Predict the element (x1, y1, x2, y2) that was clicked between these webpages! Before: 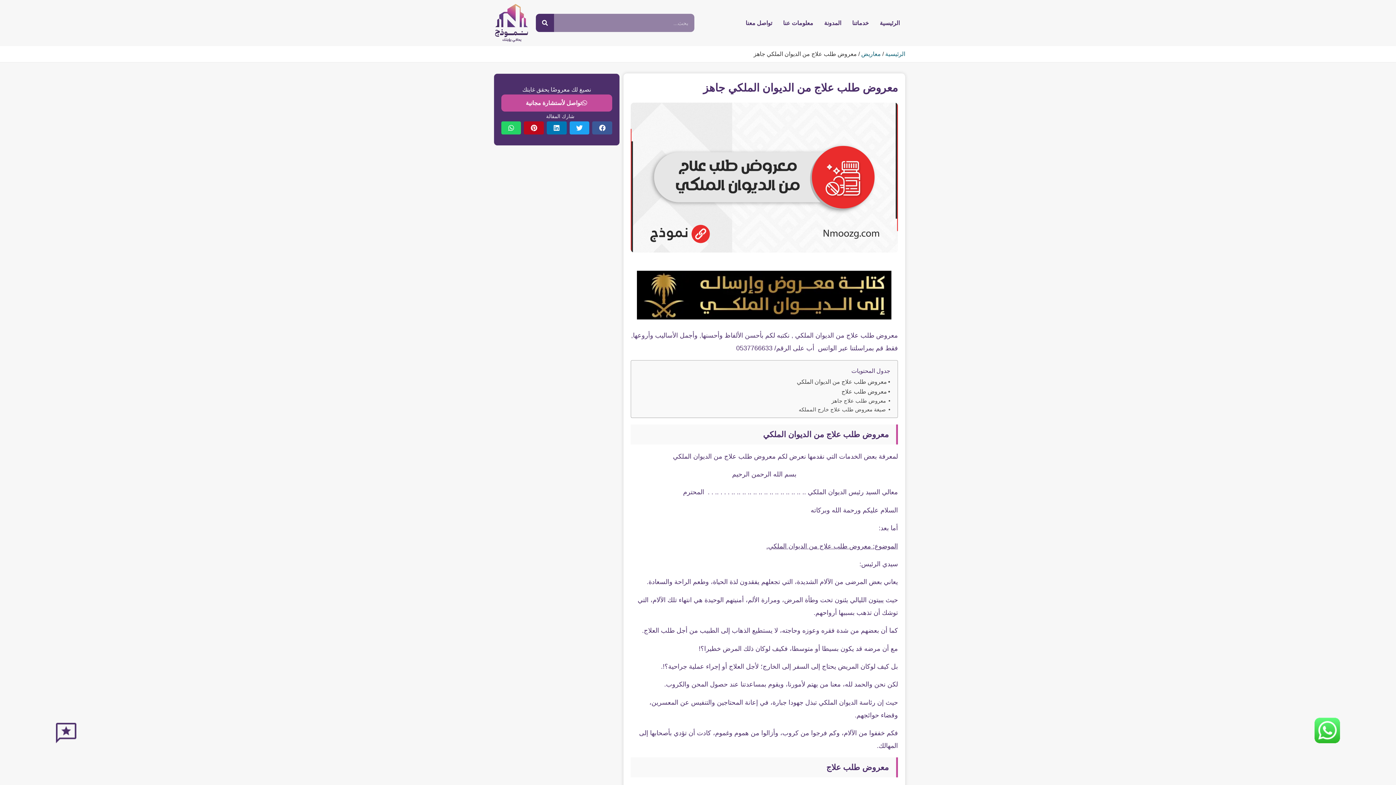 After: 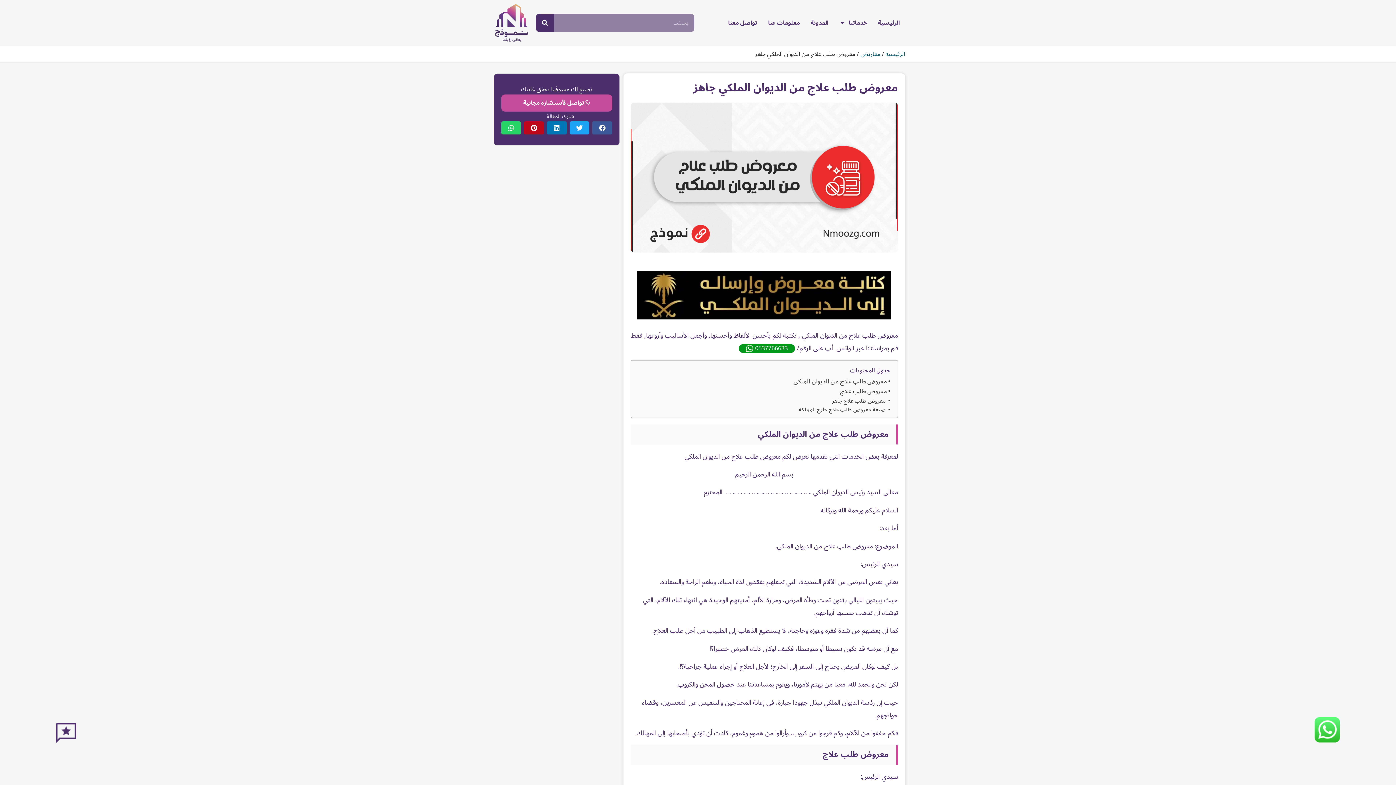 Action: bbox: (637, 314, 891, 320) label: معروض طلب علاج من الديوان الملكي جاهز